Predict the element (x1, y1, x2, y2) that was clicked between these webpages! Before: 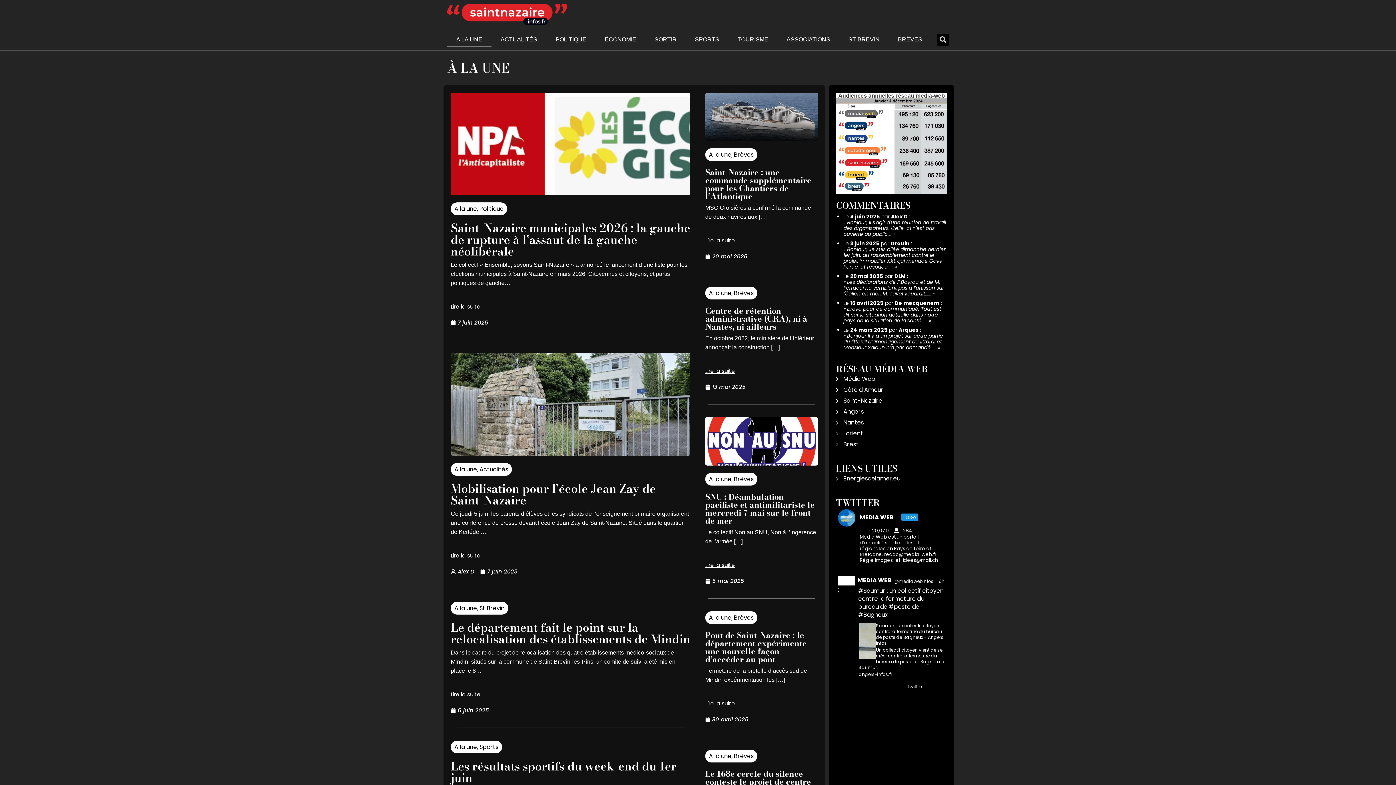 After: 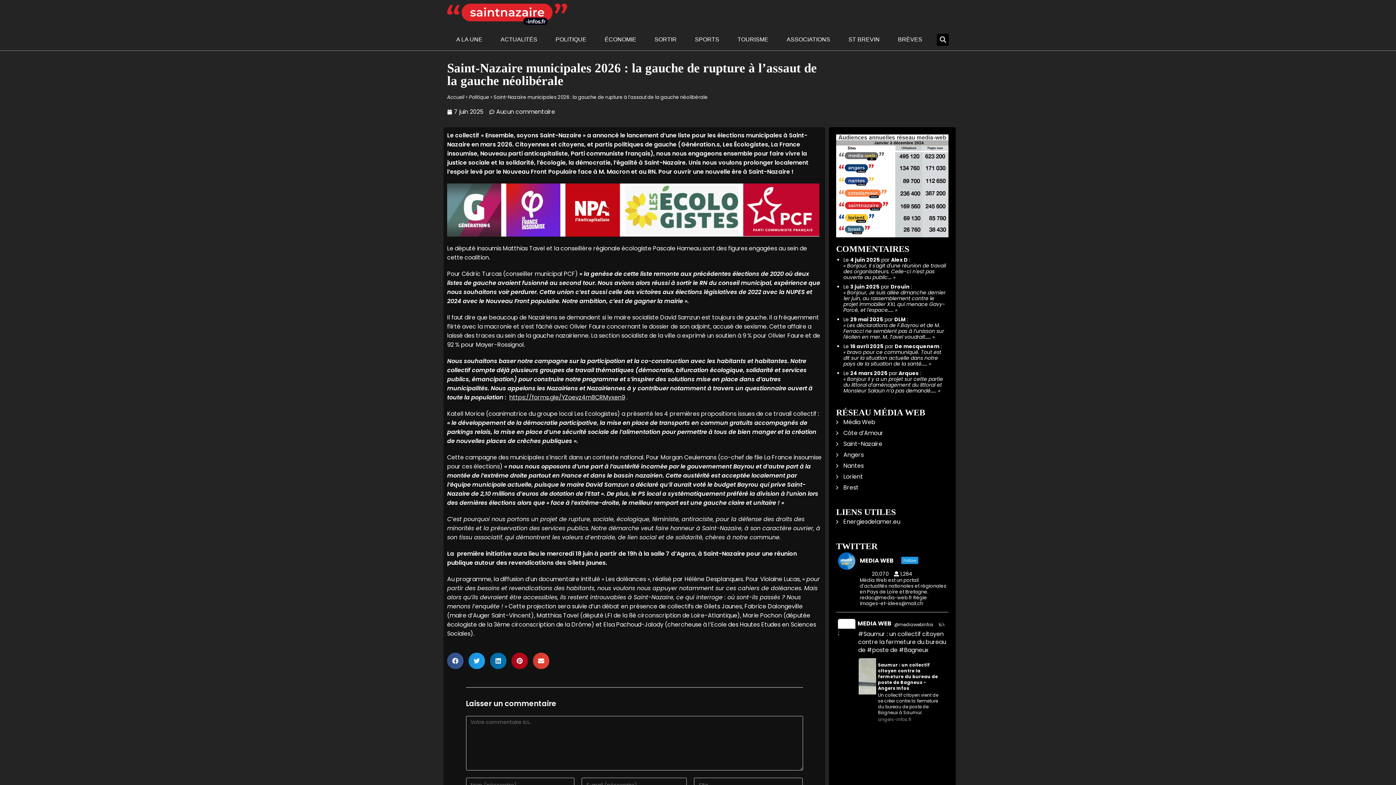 Action: bbox: (450, 92, 690, 195)